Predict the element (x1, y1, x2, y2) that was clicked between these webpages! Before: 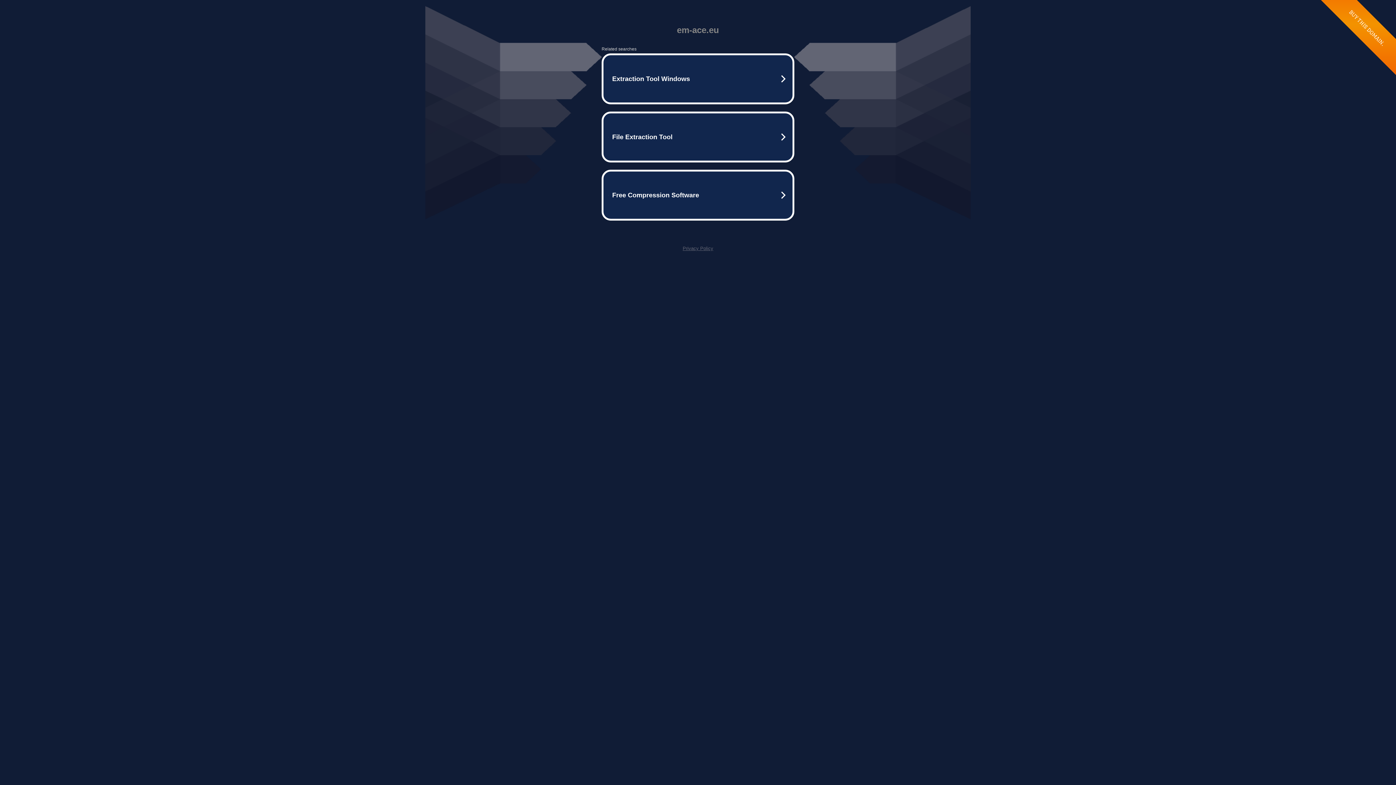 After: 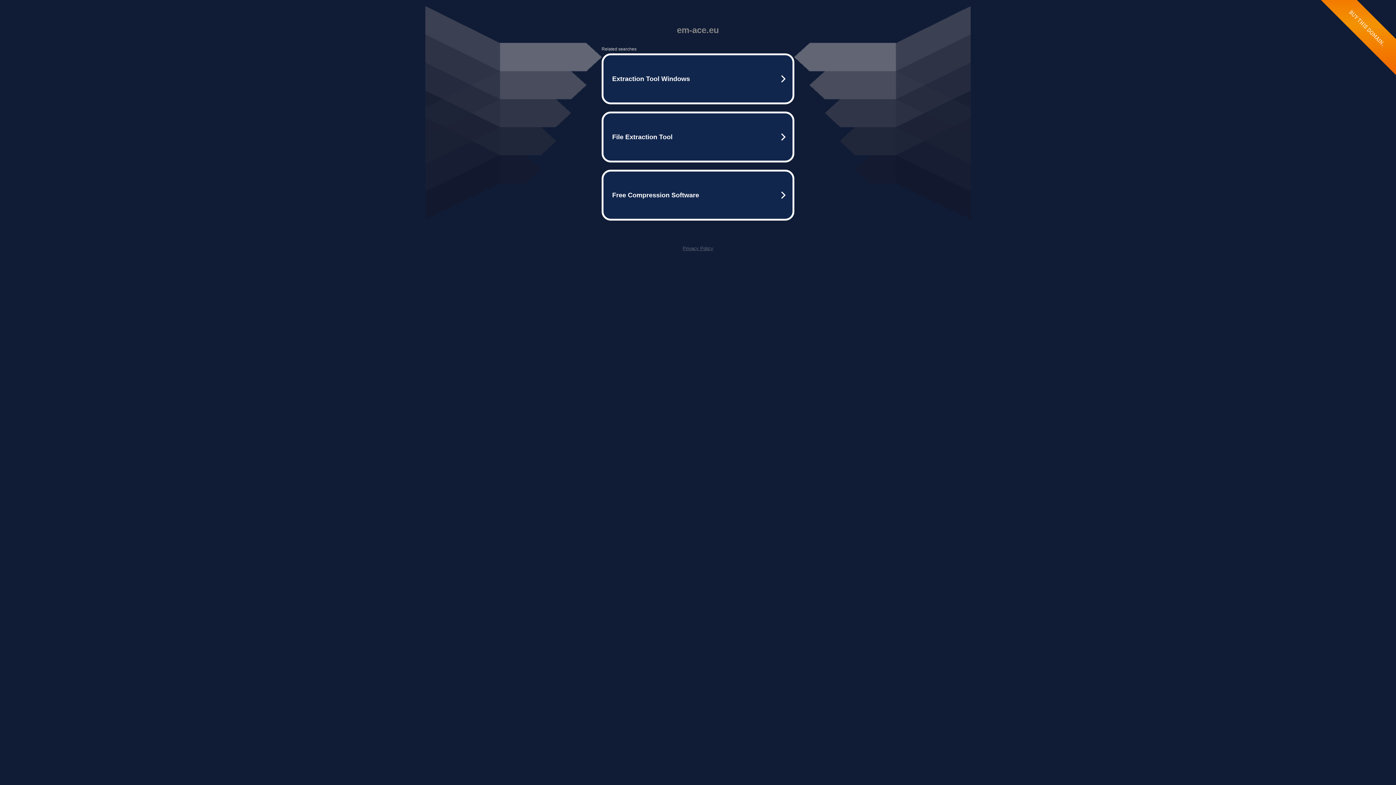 Action: label: Privacy Policy bbox: (682, 245, 713, 251)